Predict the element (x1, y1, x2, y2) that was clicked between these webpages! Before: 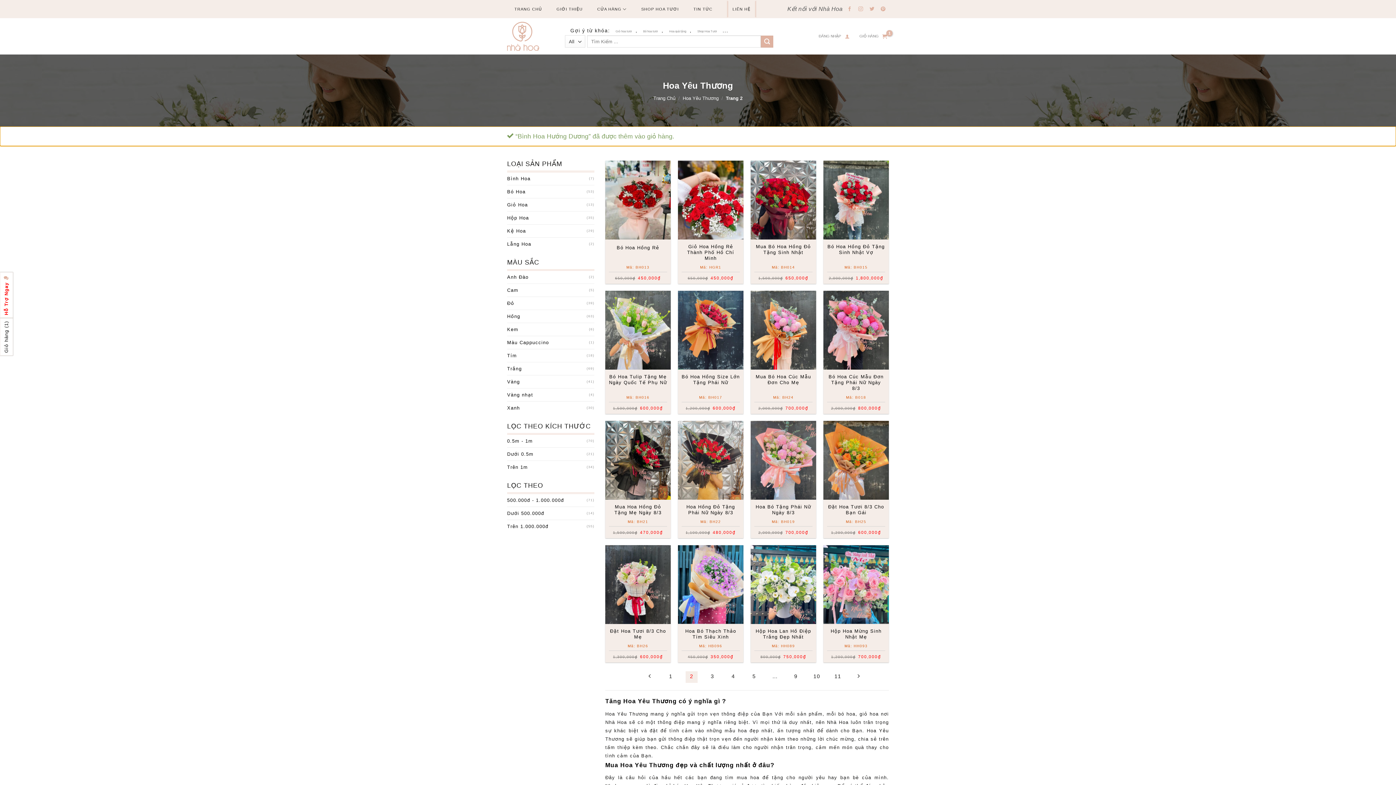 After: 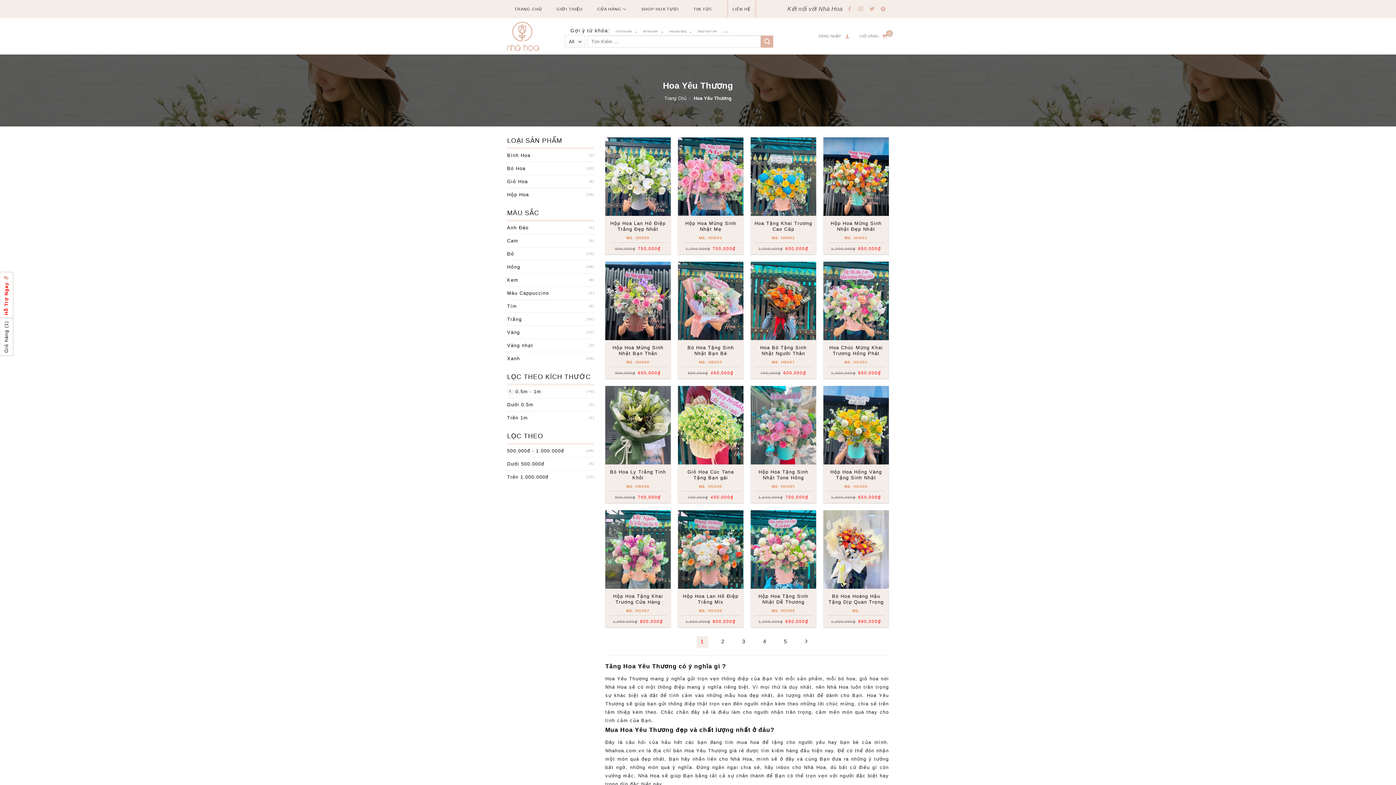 Action: bbox: (507, 435, 586, 447) label: 0.5m - 1m